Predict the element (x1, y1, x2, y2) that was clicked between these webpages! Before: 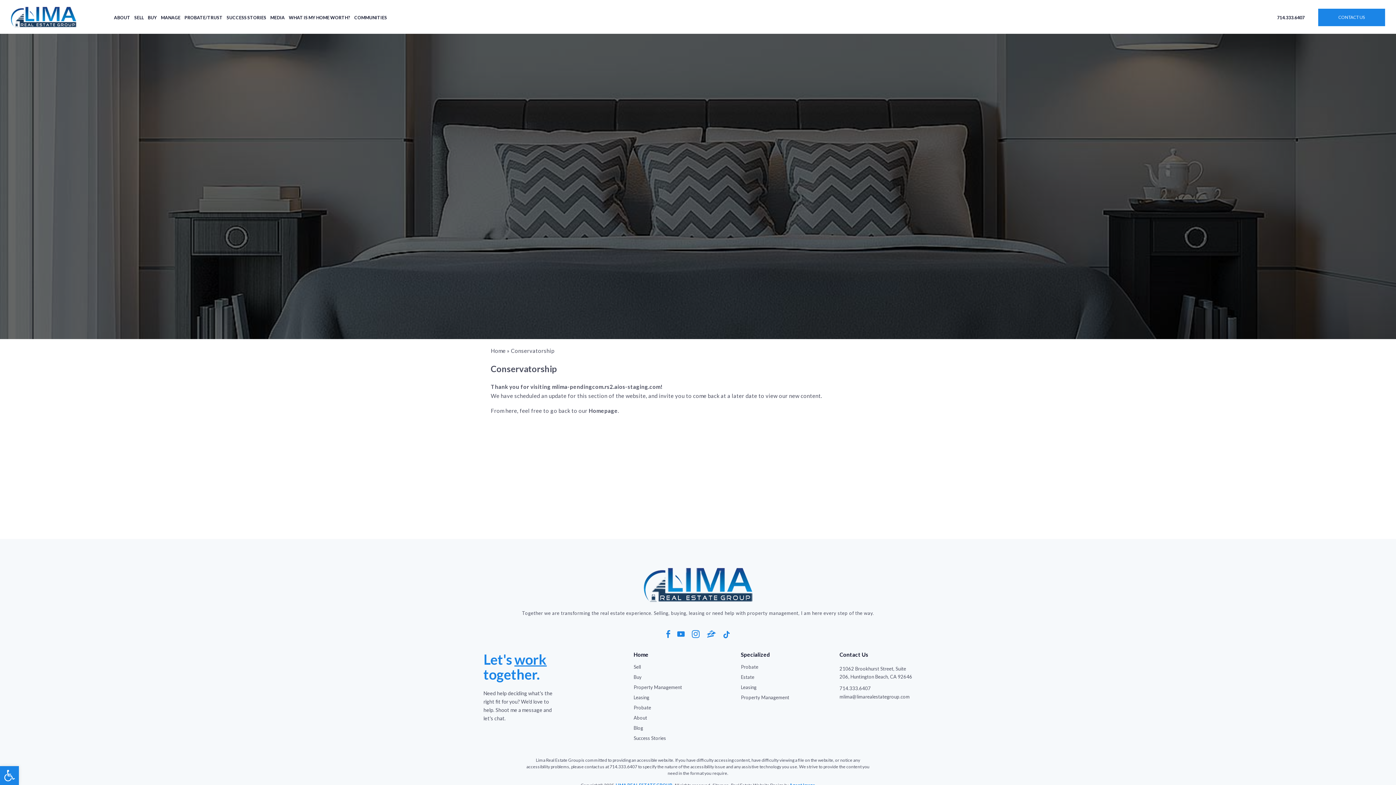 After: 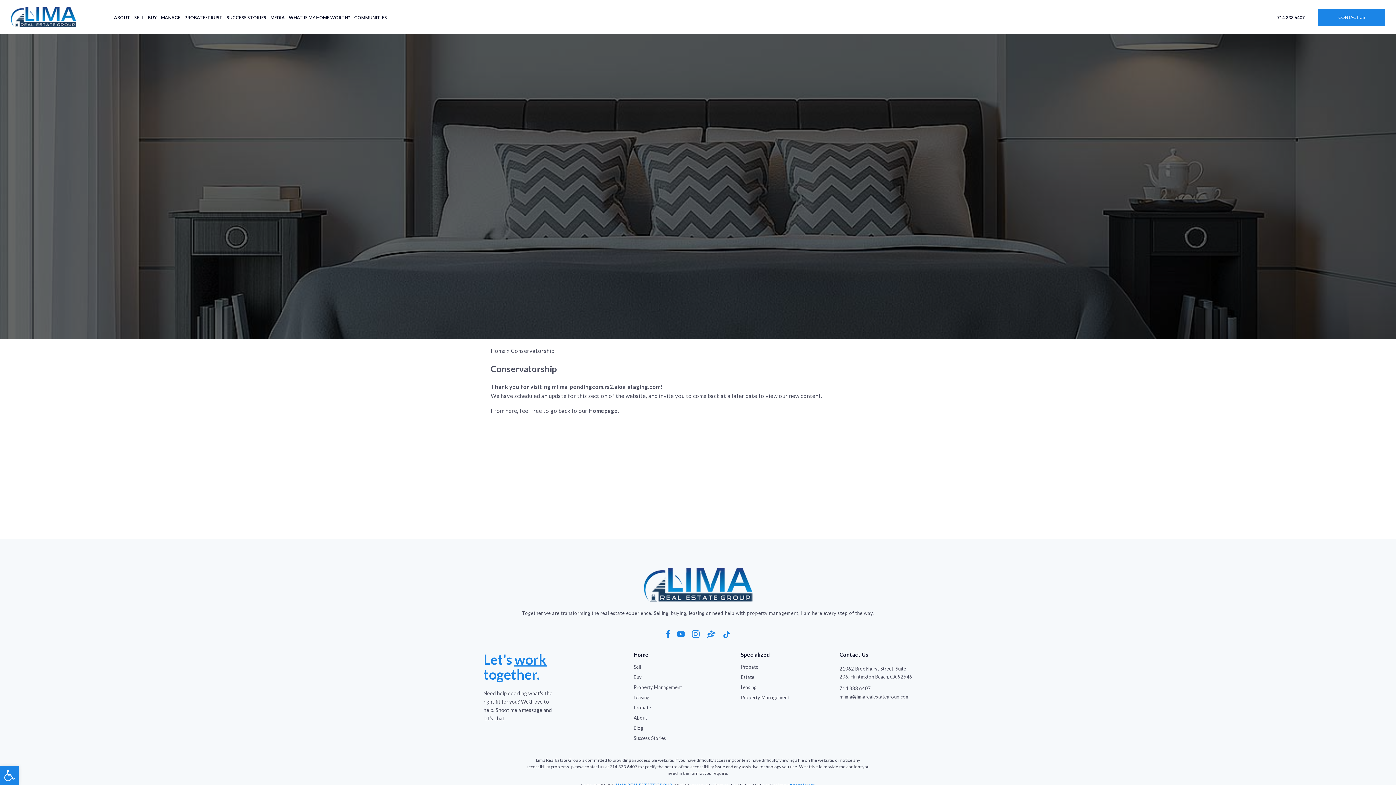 Action: bbox: (723, 630, 729, 639)